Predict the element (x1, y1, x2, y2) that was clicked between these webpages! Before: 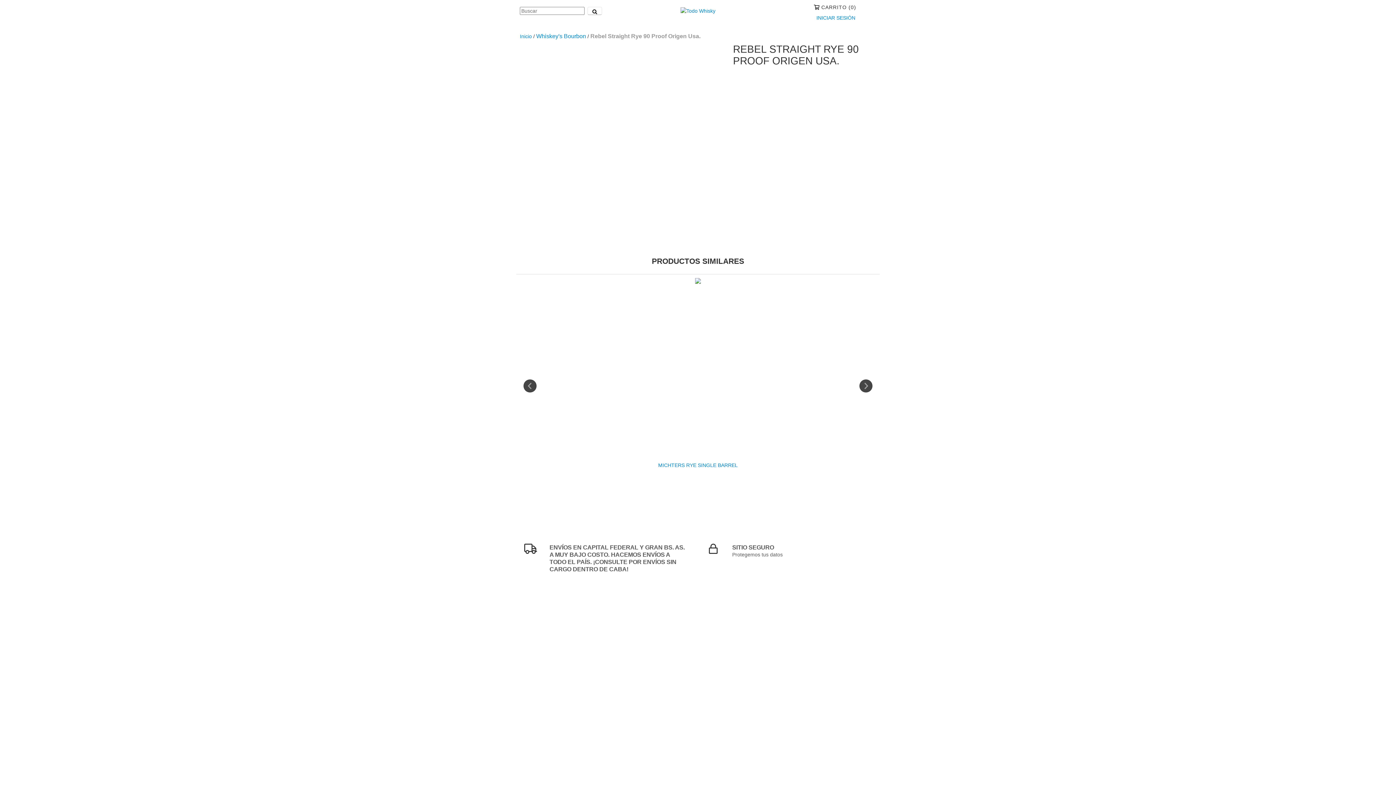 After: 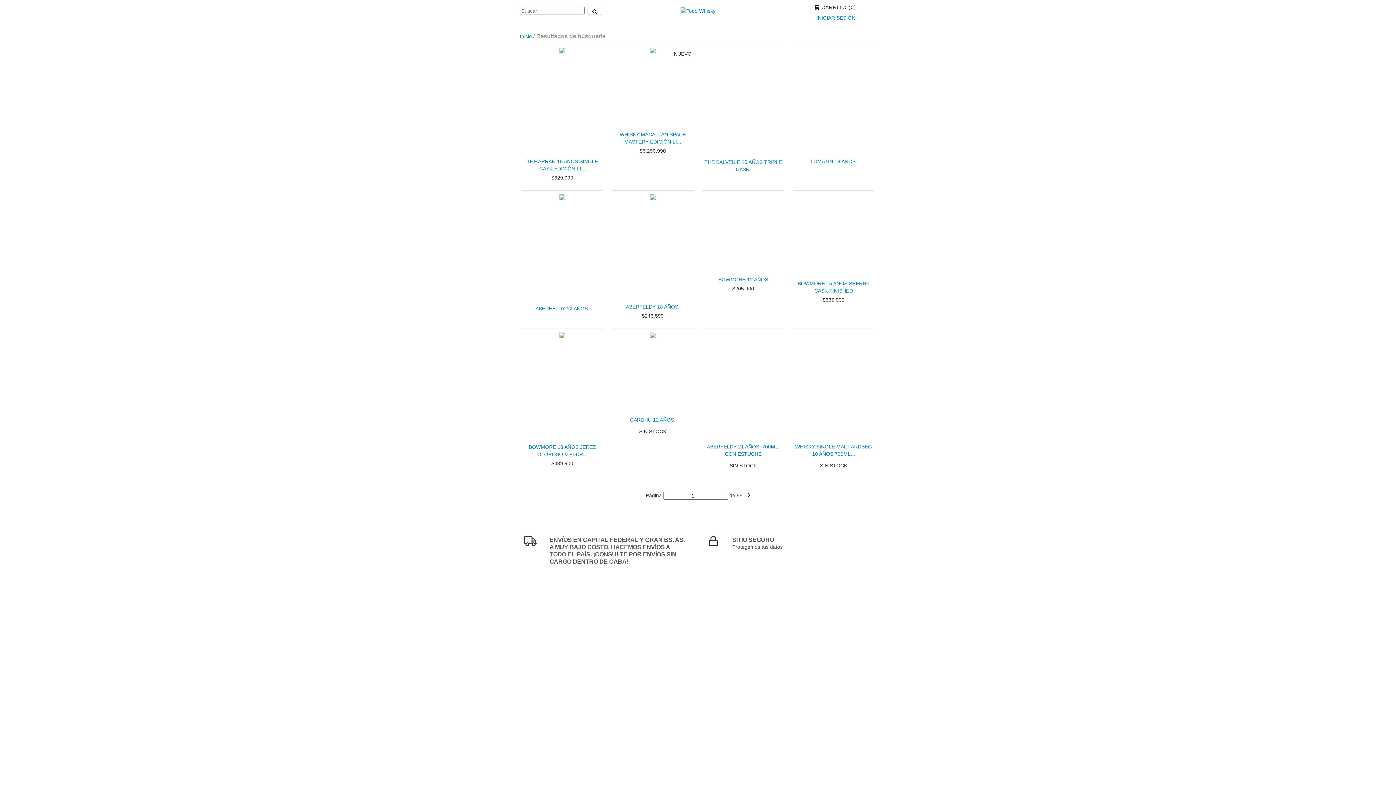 Action: bbox: (587, 6, 602, 14) label: Buscar